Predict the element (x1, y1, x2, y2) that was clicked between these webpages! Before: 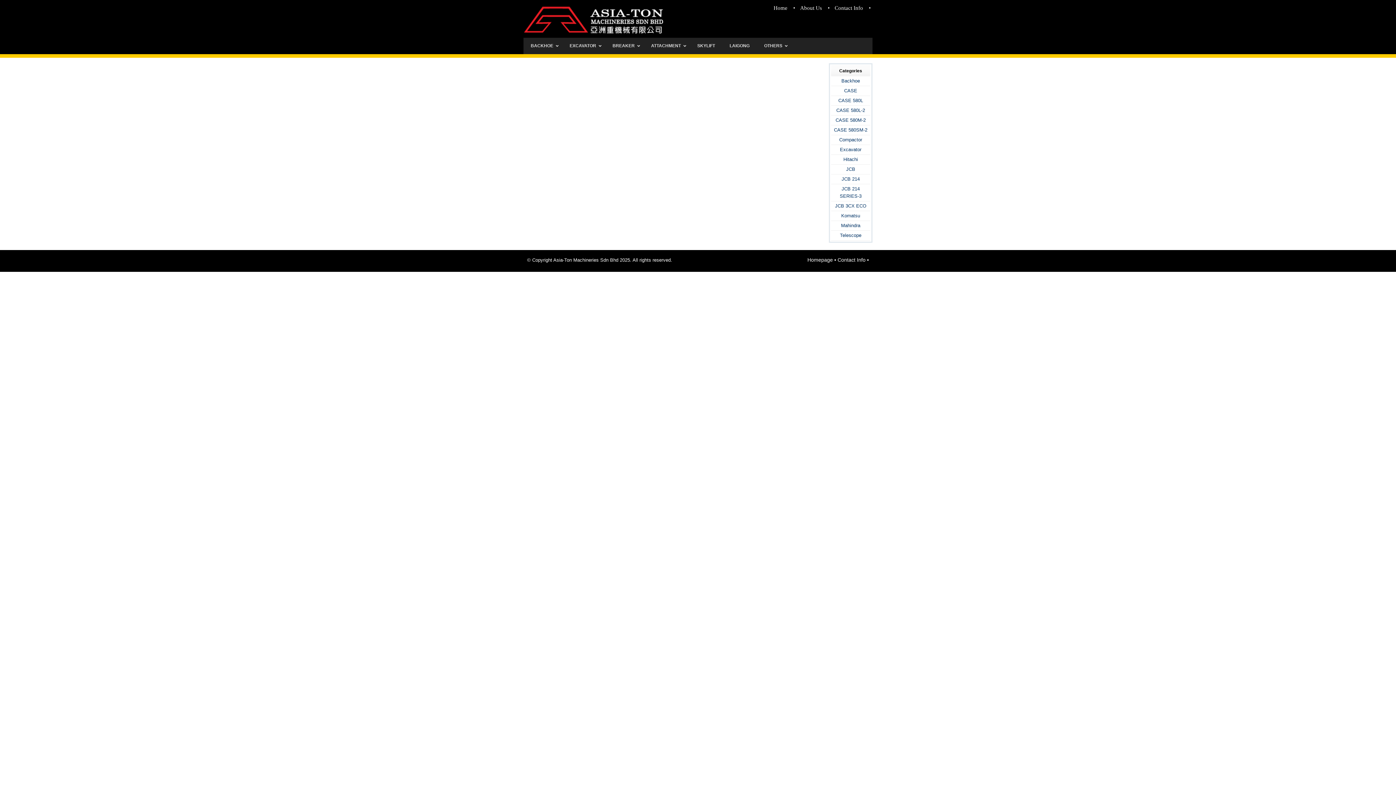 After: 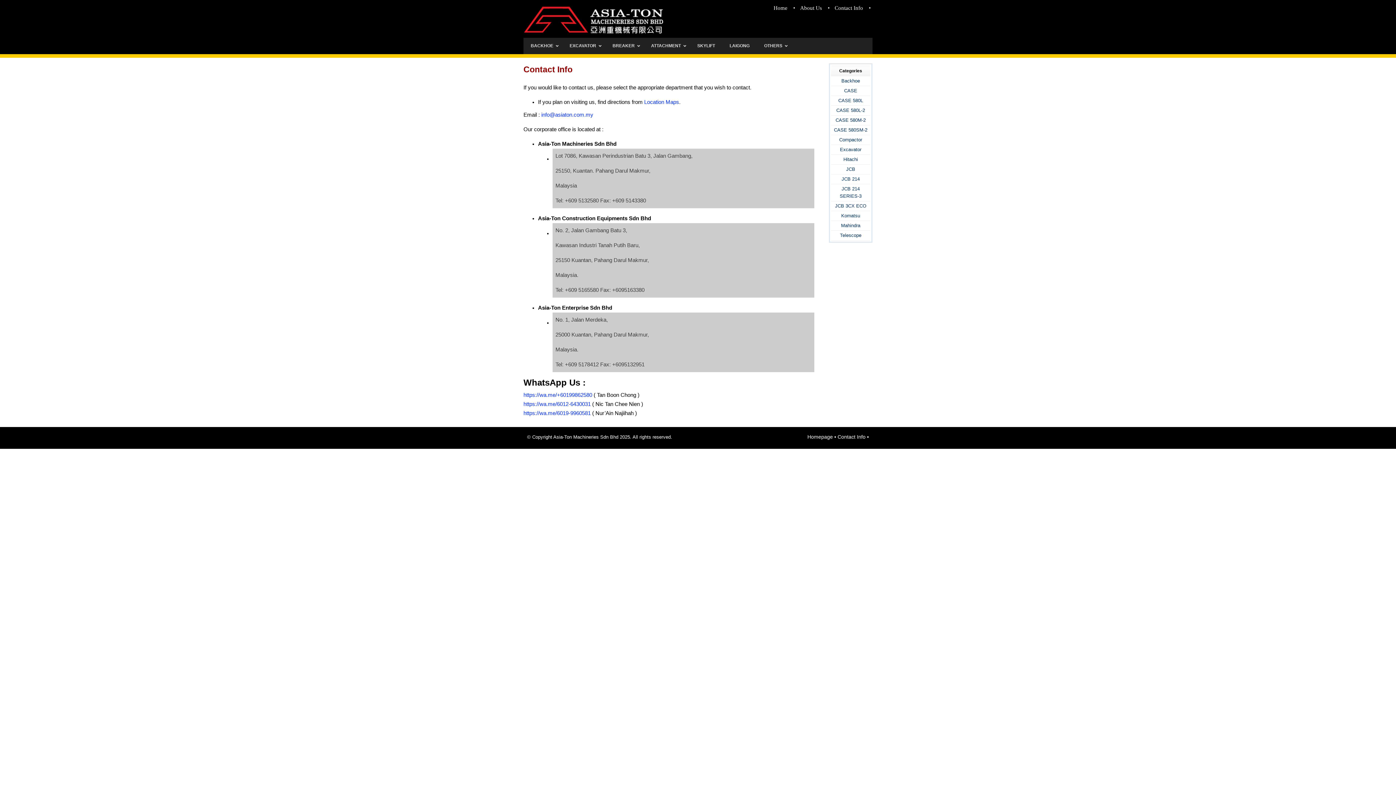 Action: bbox: (833, 3, 872, 12) label: Contact Info    •